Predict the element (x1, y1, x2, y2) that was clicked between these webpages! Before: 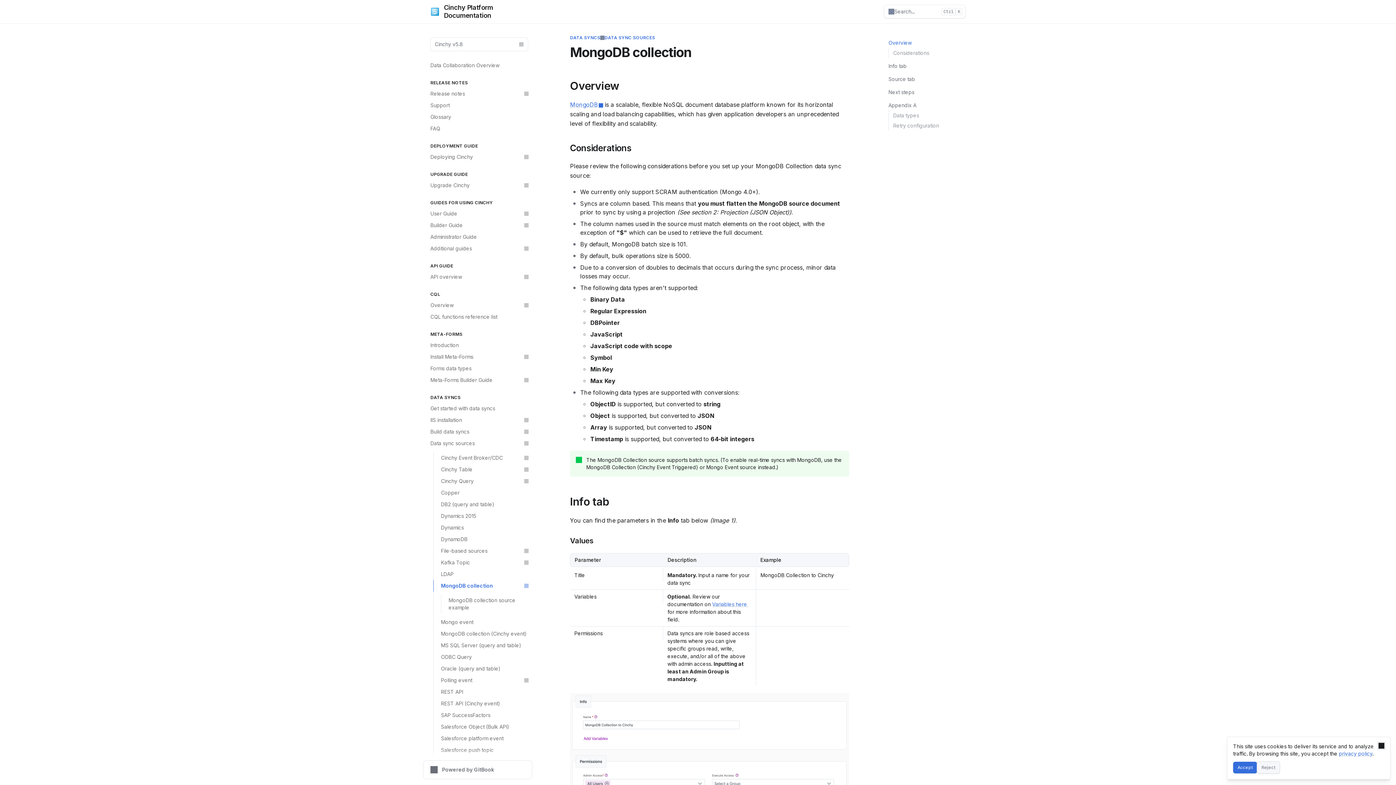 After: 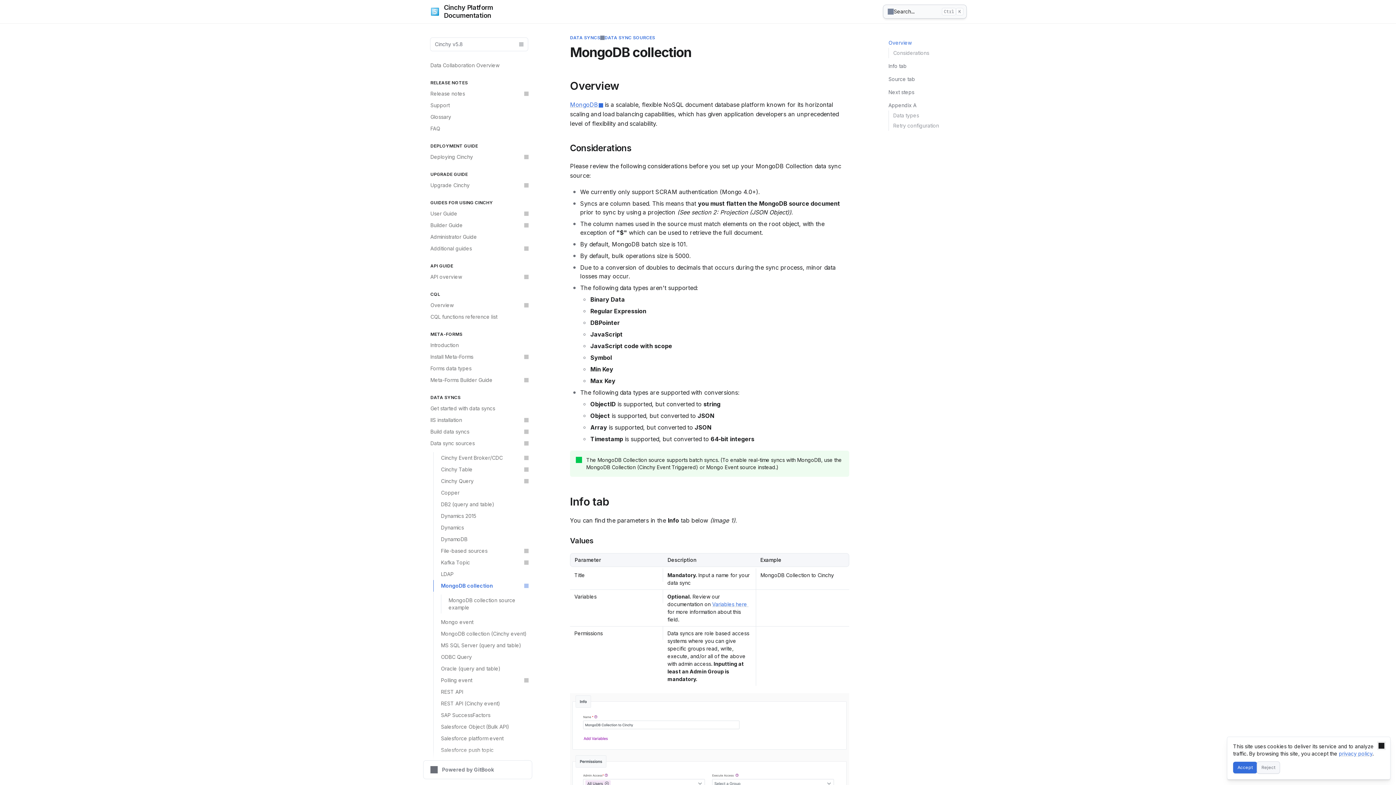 Action: bbox: (884, 5, 965, 18) label: Search